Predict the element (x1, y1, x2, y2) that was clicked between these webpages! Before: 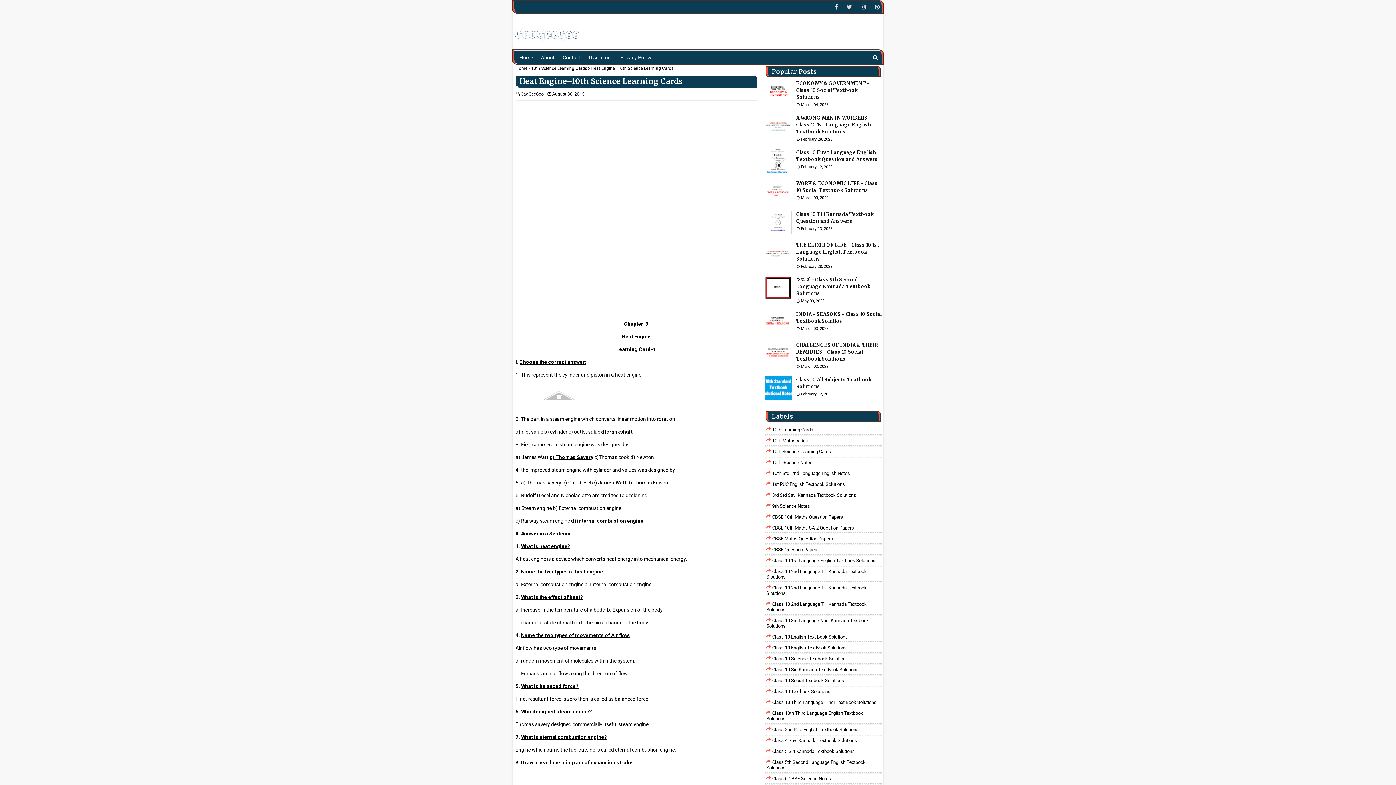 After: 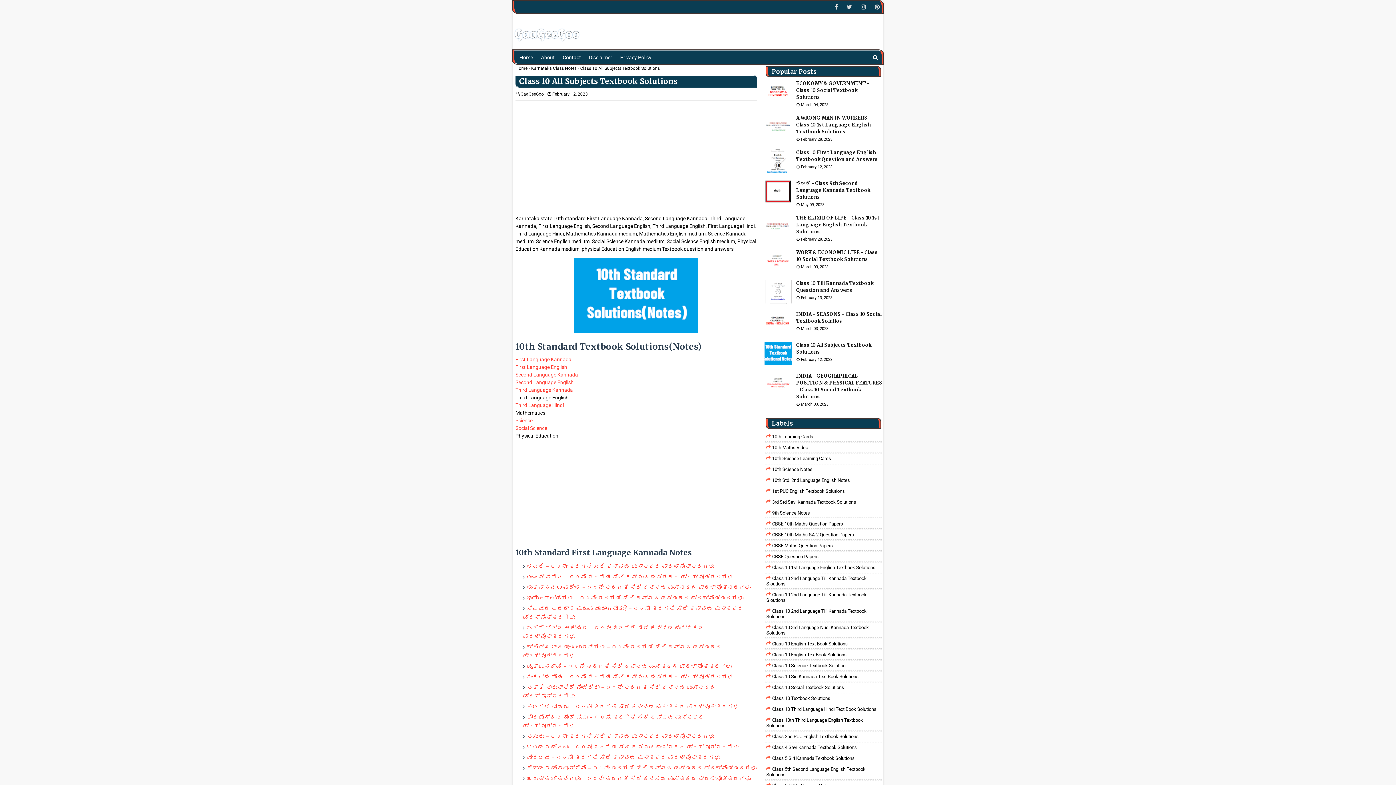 Action: label: Class 10 All Subjects Textbook Solutions bbox: (796, 376, 882, 390)